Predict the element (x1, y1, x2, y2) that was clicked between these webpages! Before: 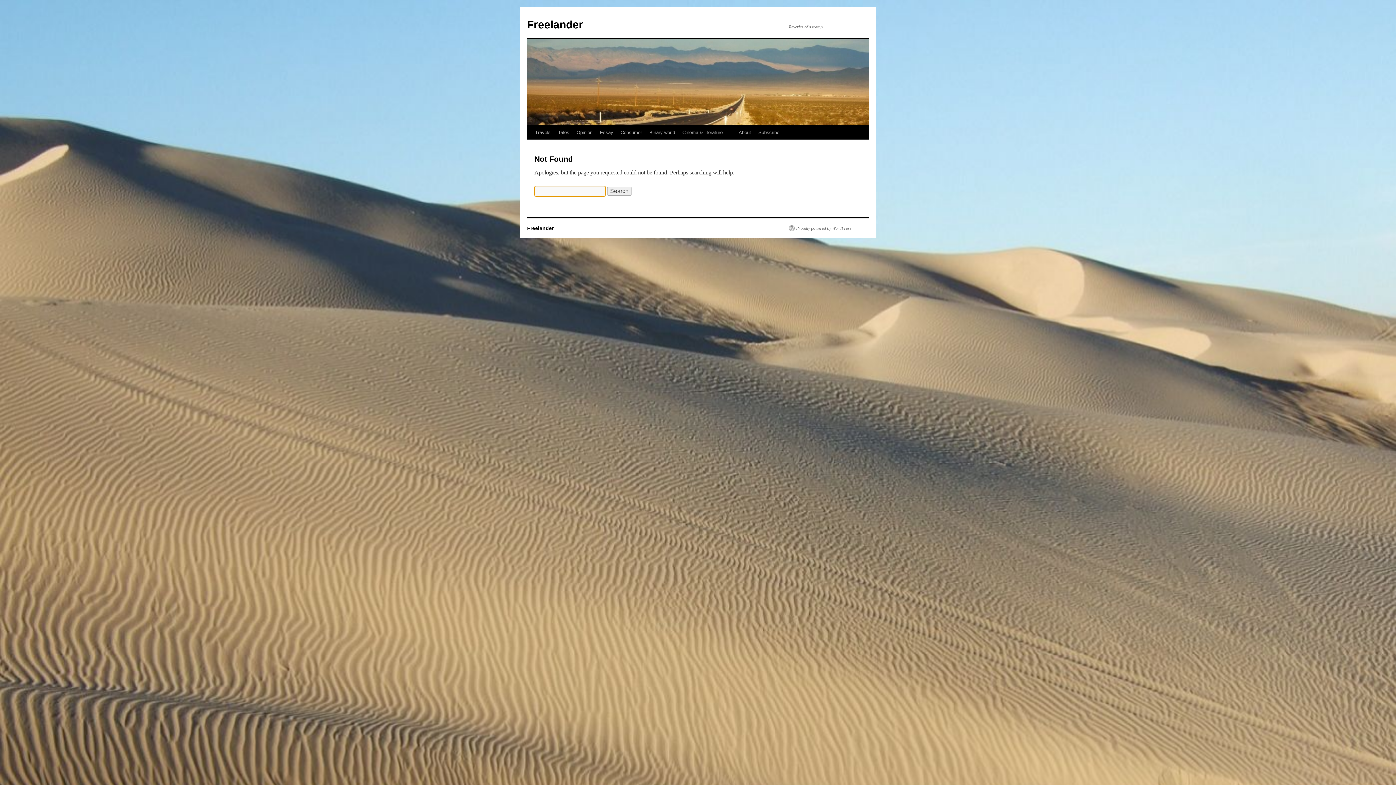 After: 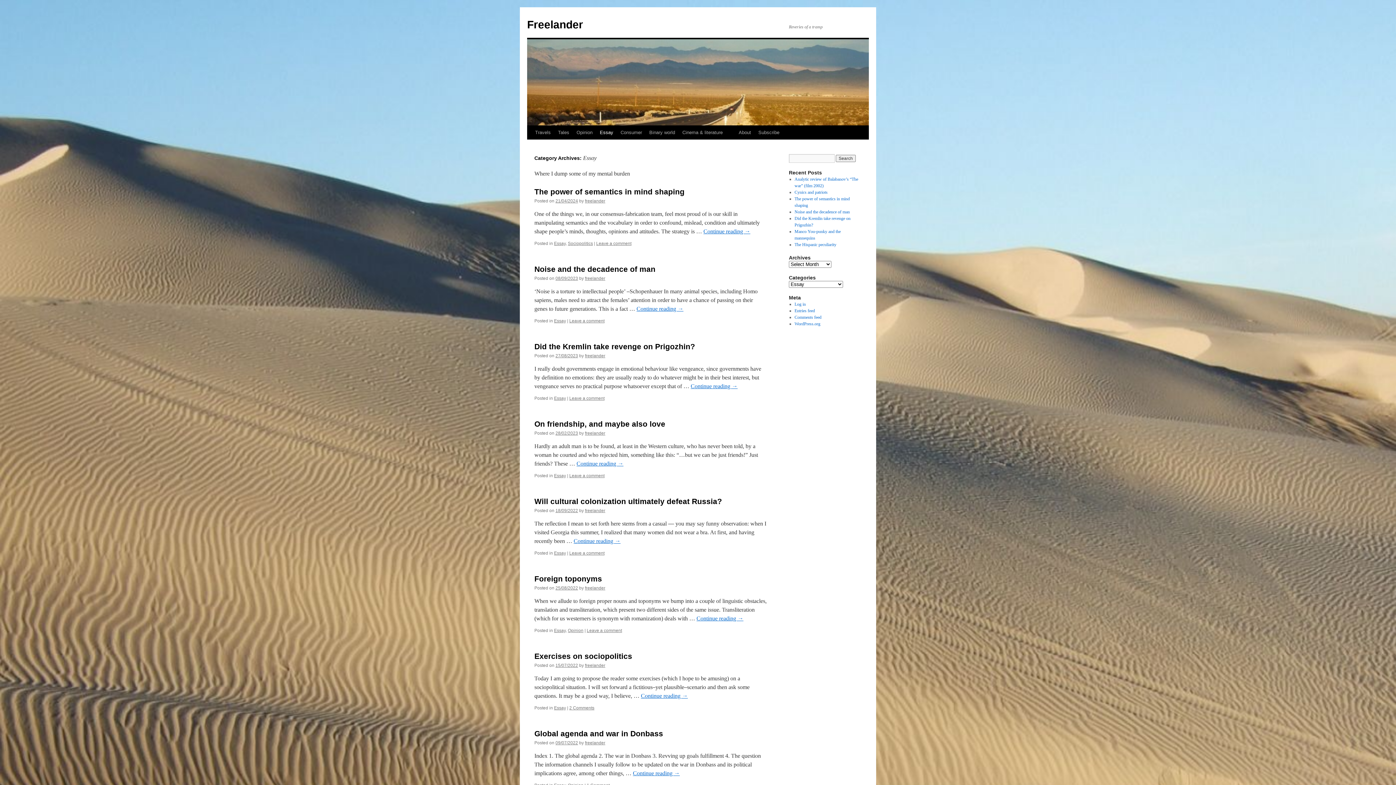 Action: bbox: (596, 125, 617, 139) label: Essay